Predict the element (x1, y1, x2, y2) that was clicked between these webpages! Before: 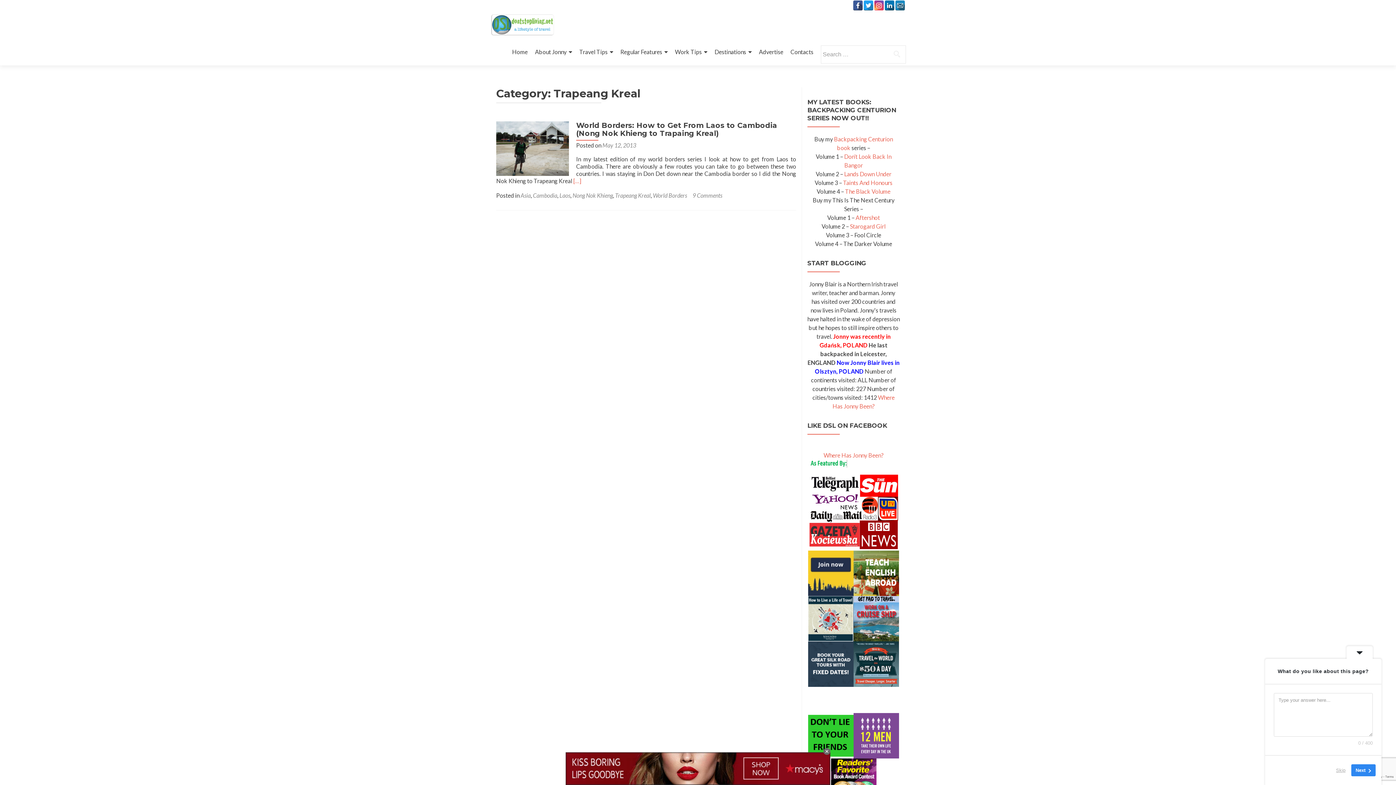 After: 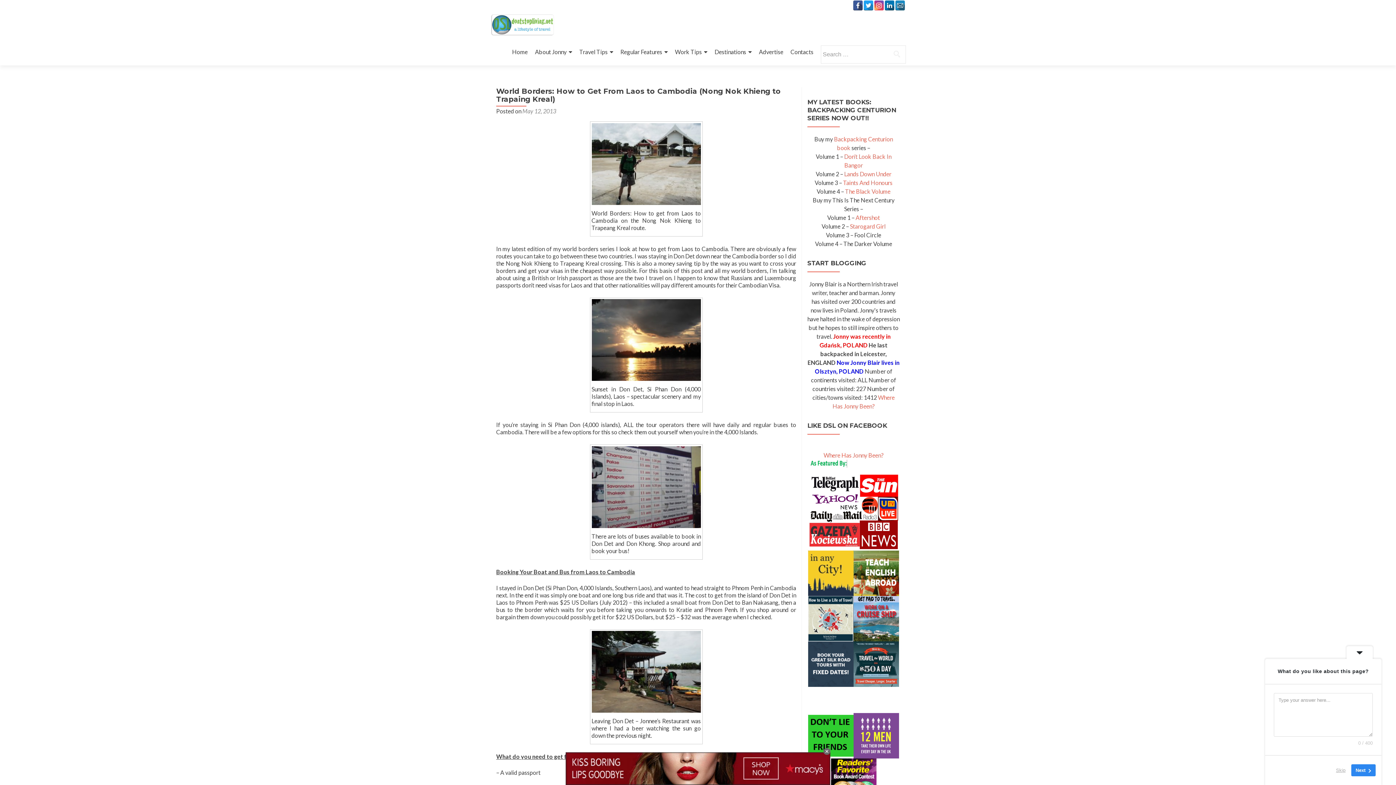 Action: label: World Borders: How to Get From Laos to Cambodia (Nong Nok Khieng to Trapaing Kreal) bbox: (576, 121, 777, 137)